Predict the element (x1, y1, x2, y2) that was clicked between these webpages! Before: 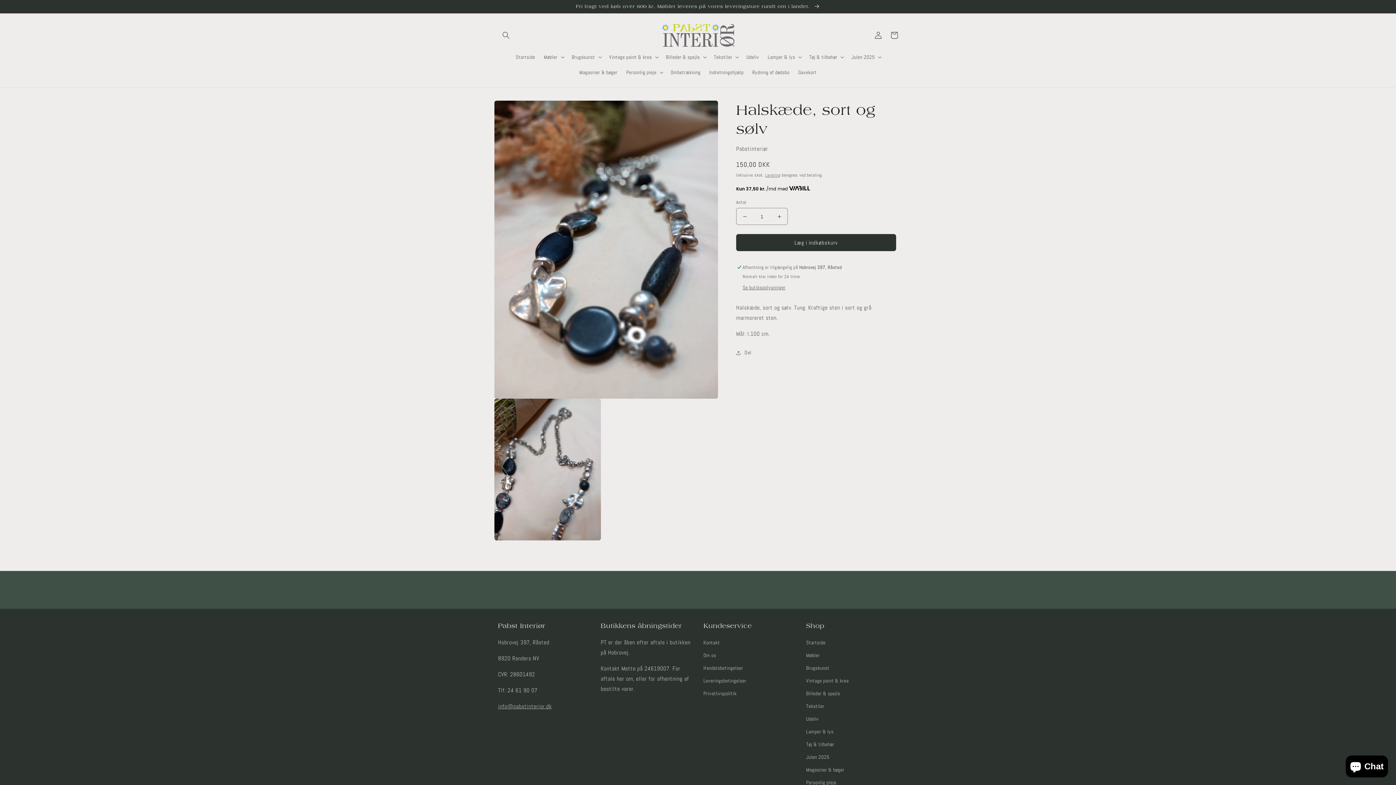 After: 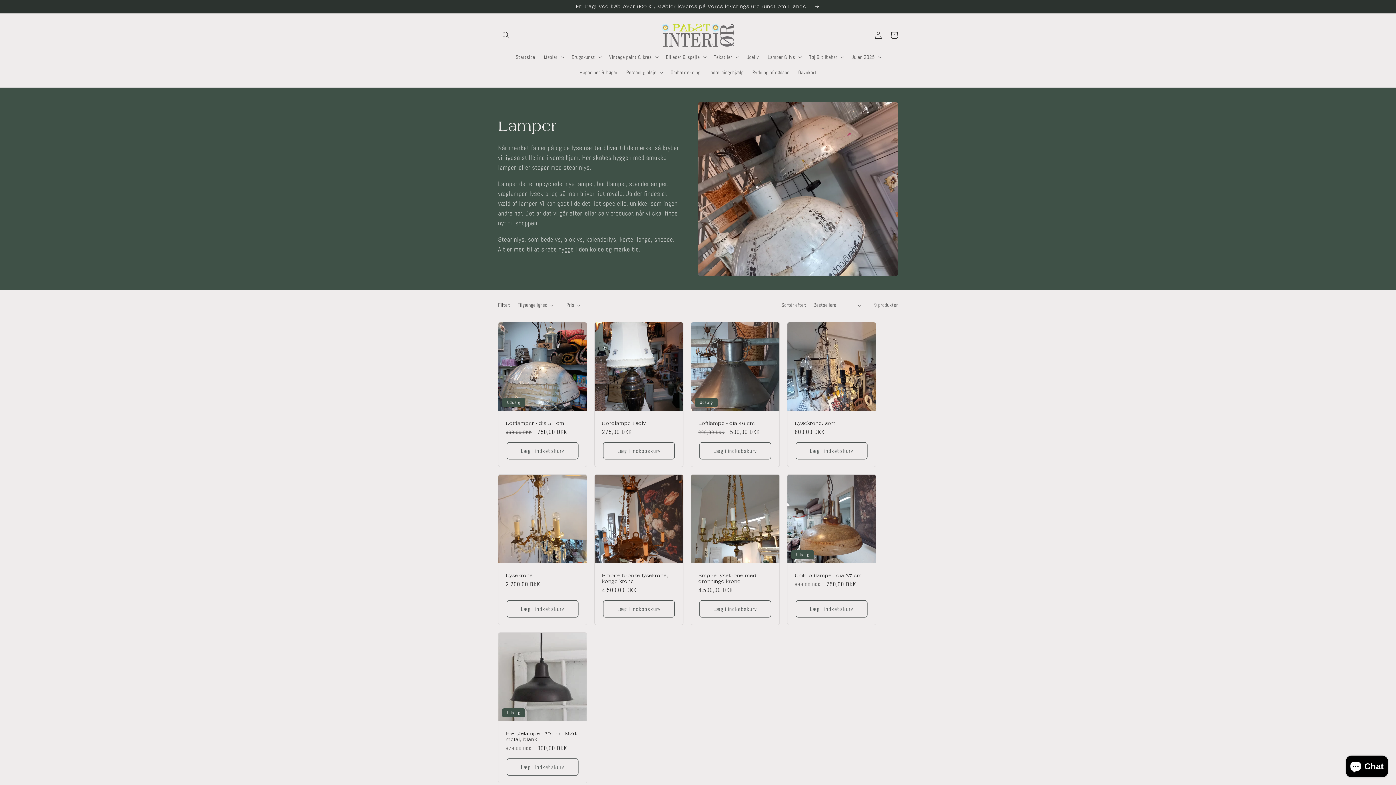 Action: bbox: (806, 725, 833, 738) label: Lamper & lys